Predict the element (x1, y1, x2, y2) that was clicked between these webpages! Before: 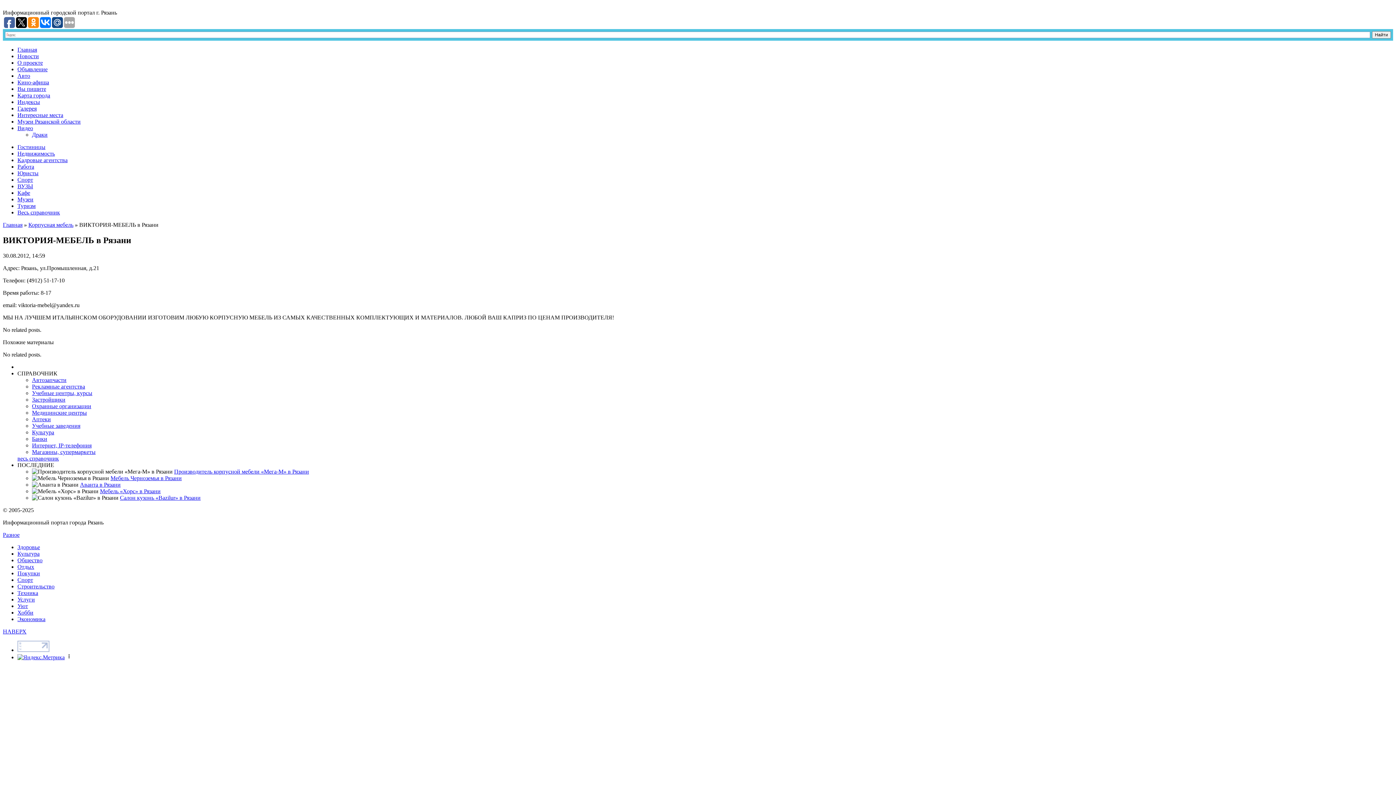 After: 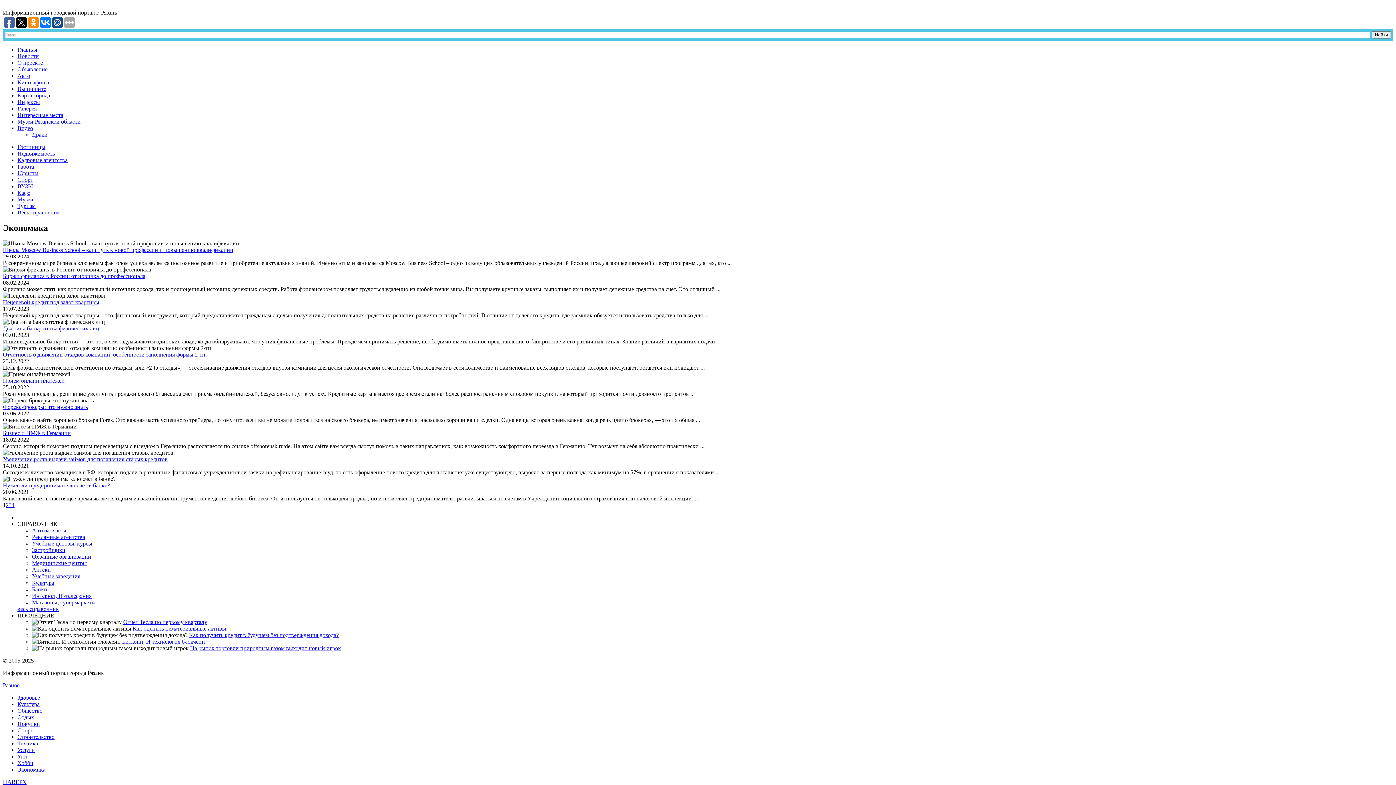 Action: bbox: (17, 616, 45, 622) label: Экономика